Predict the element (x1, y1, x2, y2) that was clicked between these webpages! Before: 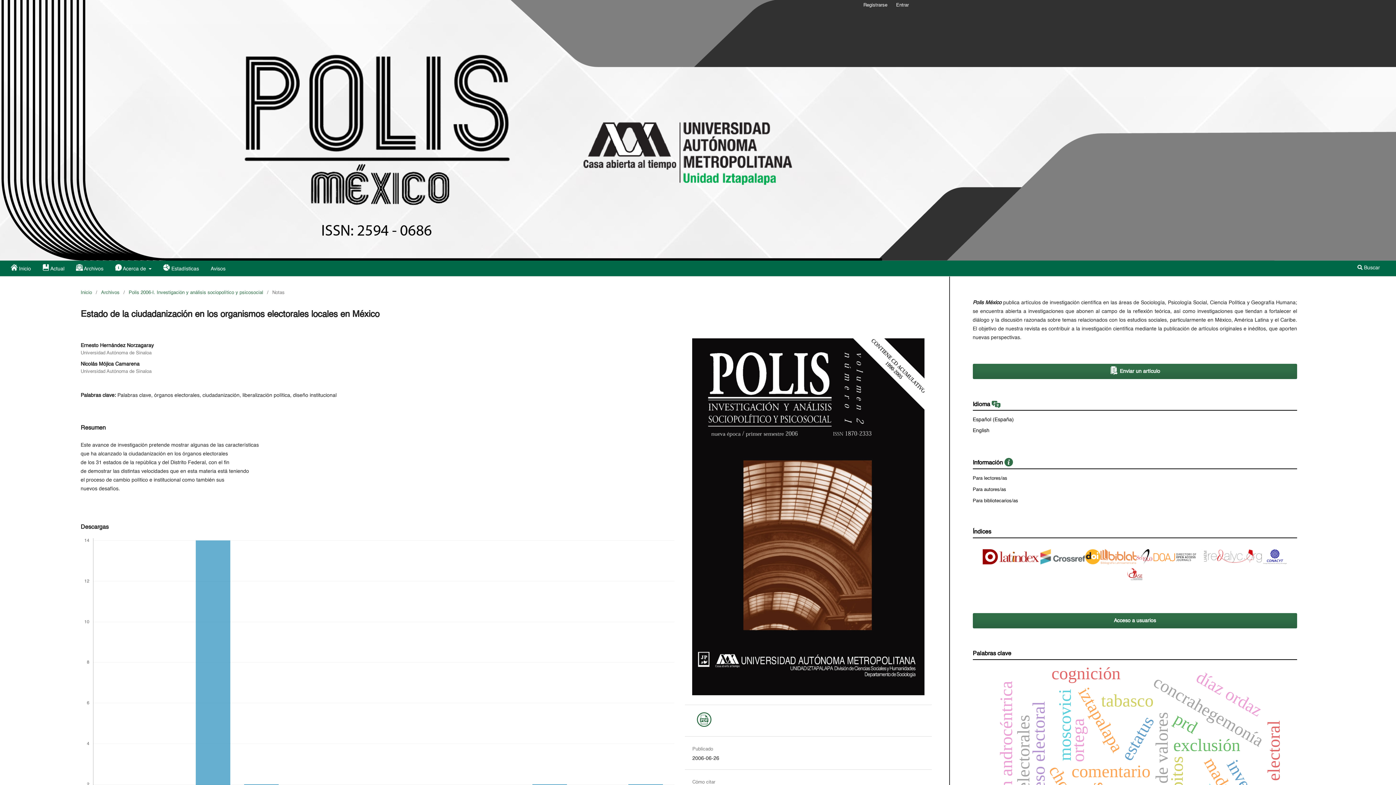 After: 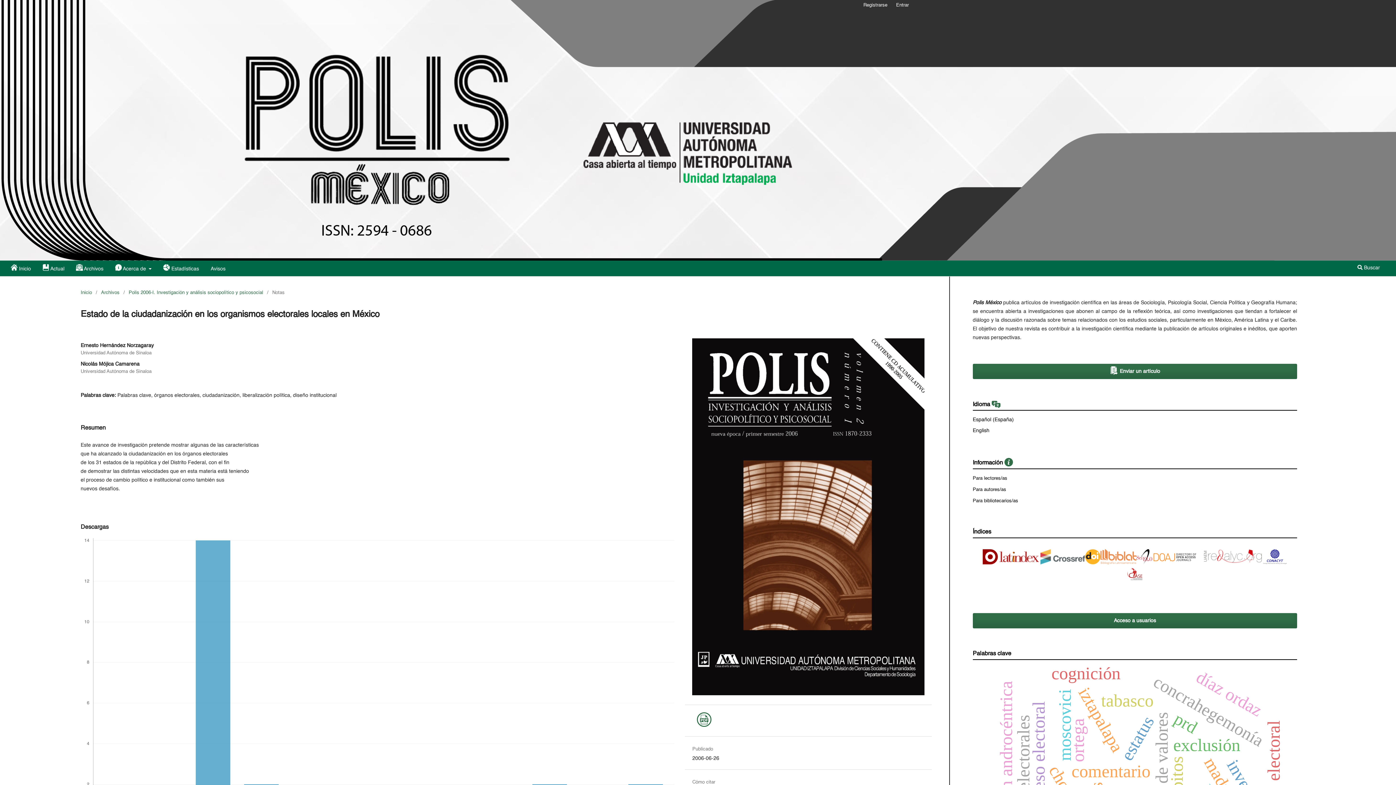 Action: bbox: (983, 549, 998, 566)